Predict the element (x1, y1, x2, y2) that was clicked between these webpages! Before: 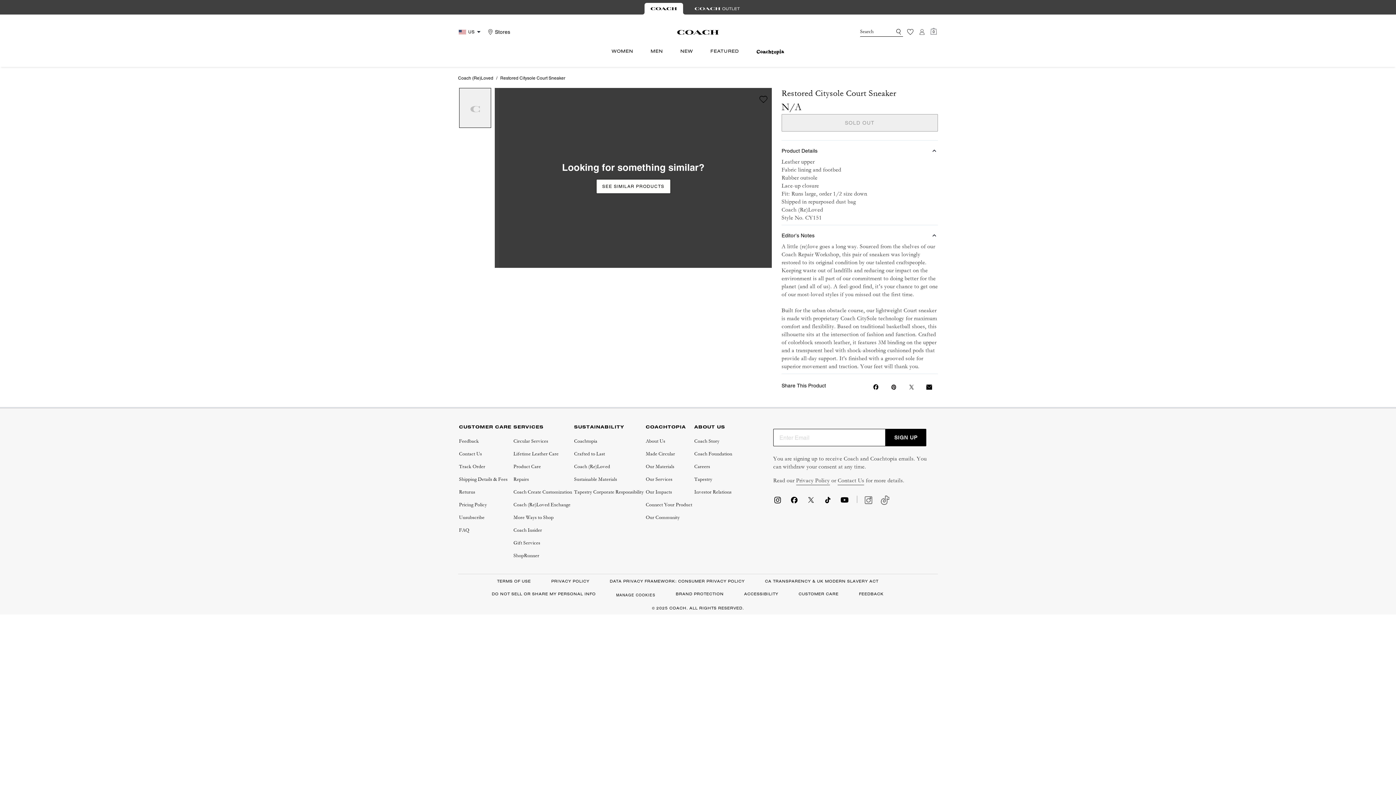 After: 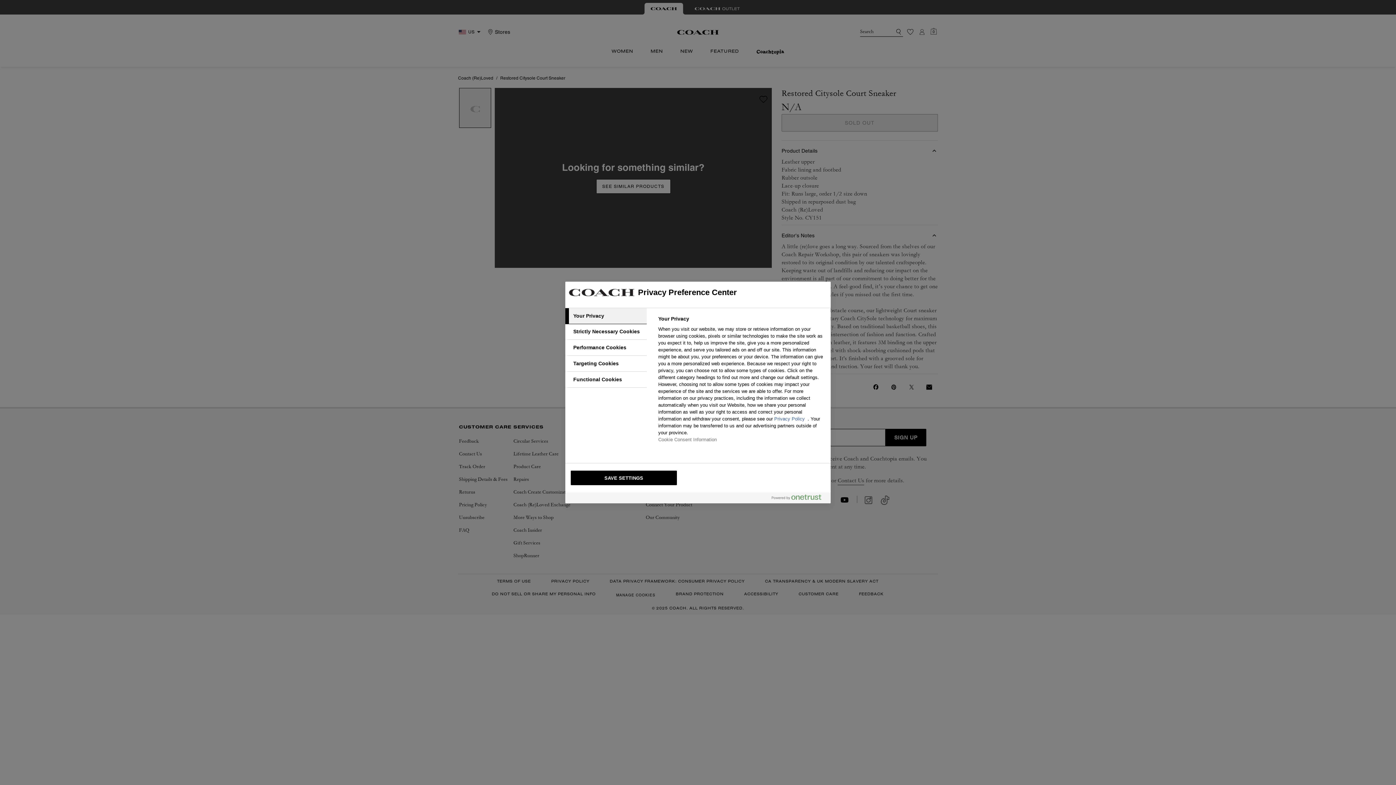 Action: label: MANAGE COOKIES bbox: (616, 593, 658, 597)